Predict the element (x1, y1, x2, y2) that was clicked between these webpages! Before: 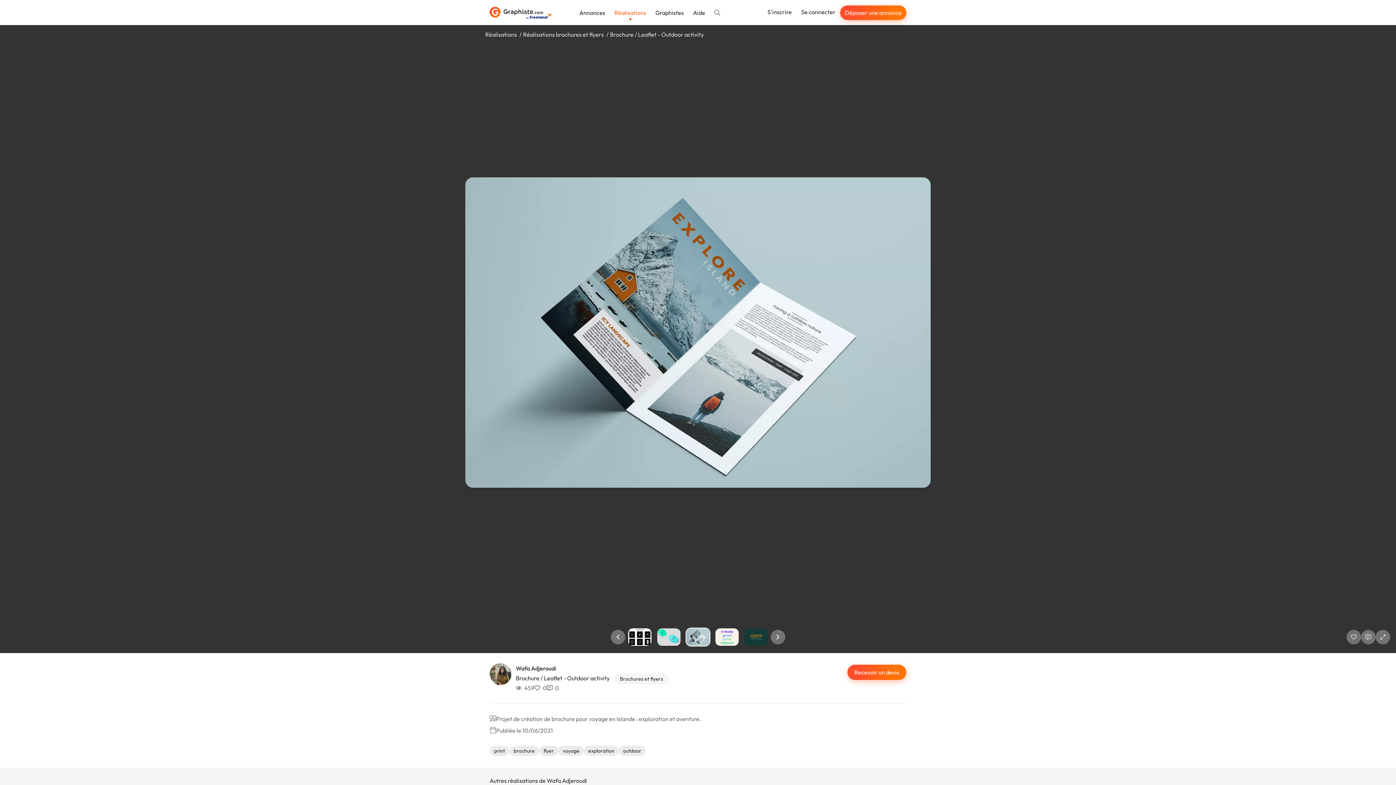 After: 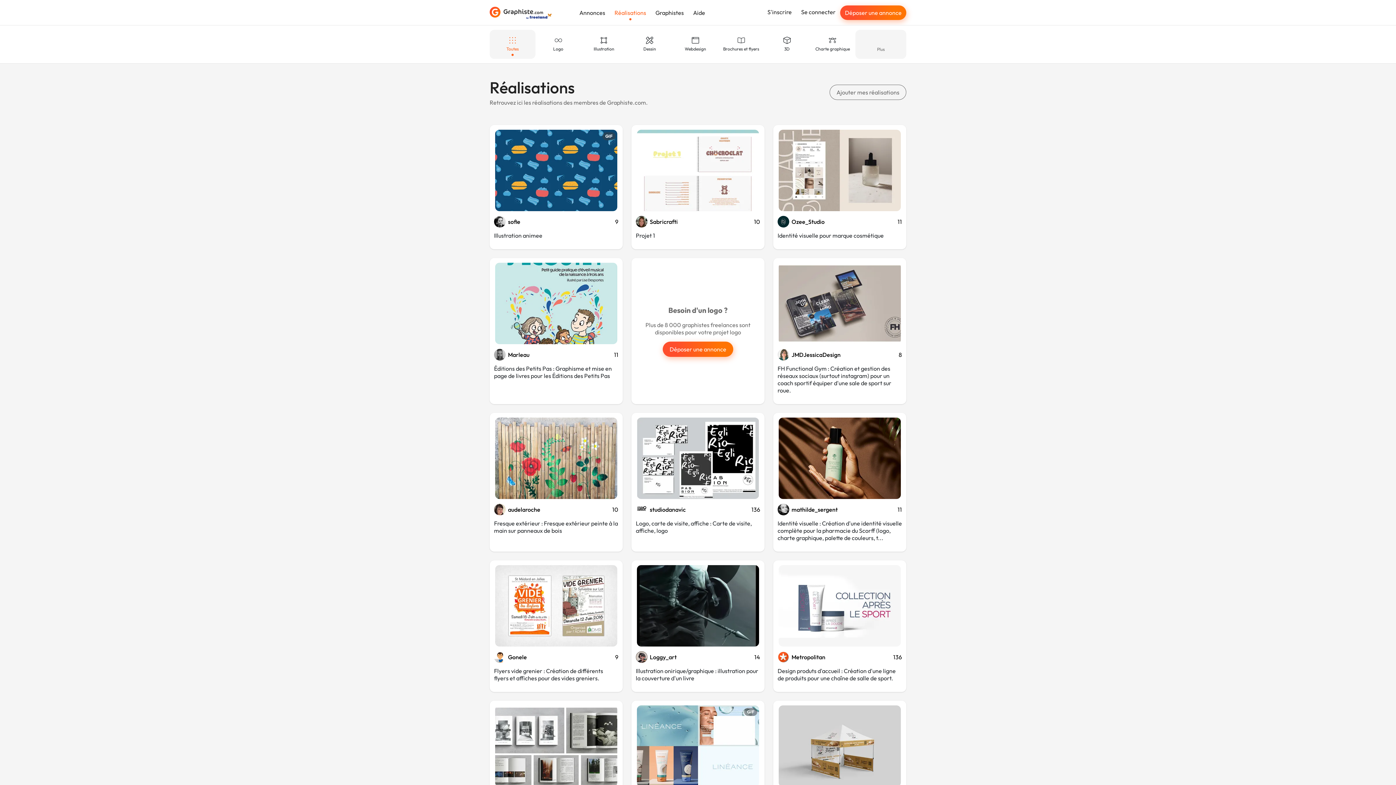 Action: bbox: (485, 30, 517, 38) label: Réalisations